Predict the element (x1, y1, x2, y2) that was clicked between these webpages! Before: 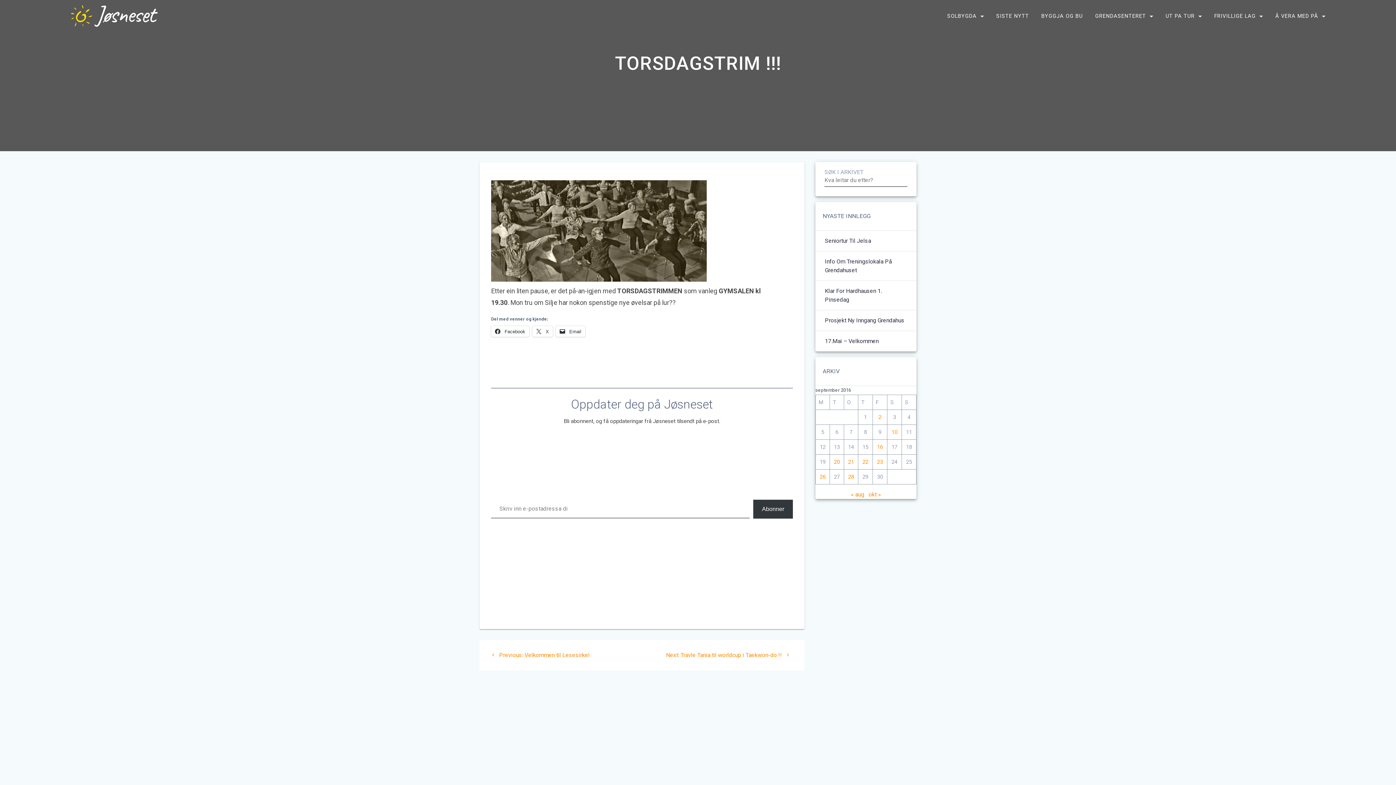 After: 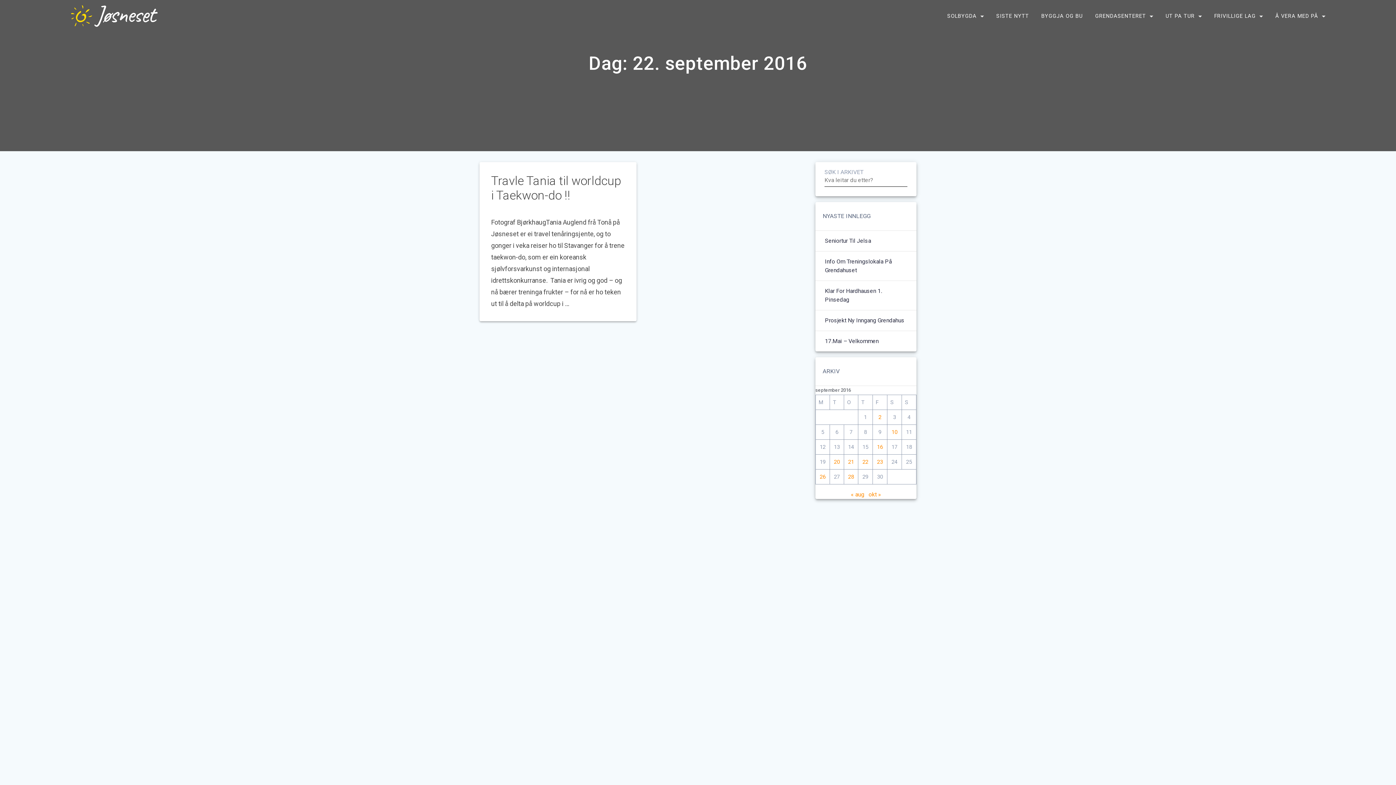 Action: bbox: (862, 458, 868, 465) label: Innlegg publisert 22. September 2016